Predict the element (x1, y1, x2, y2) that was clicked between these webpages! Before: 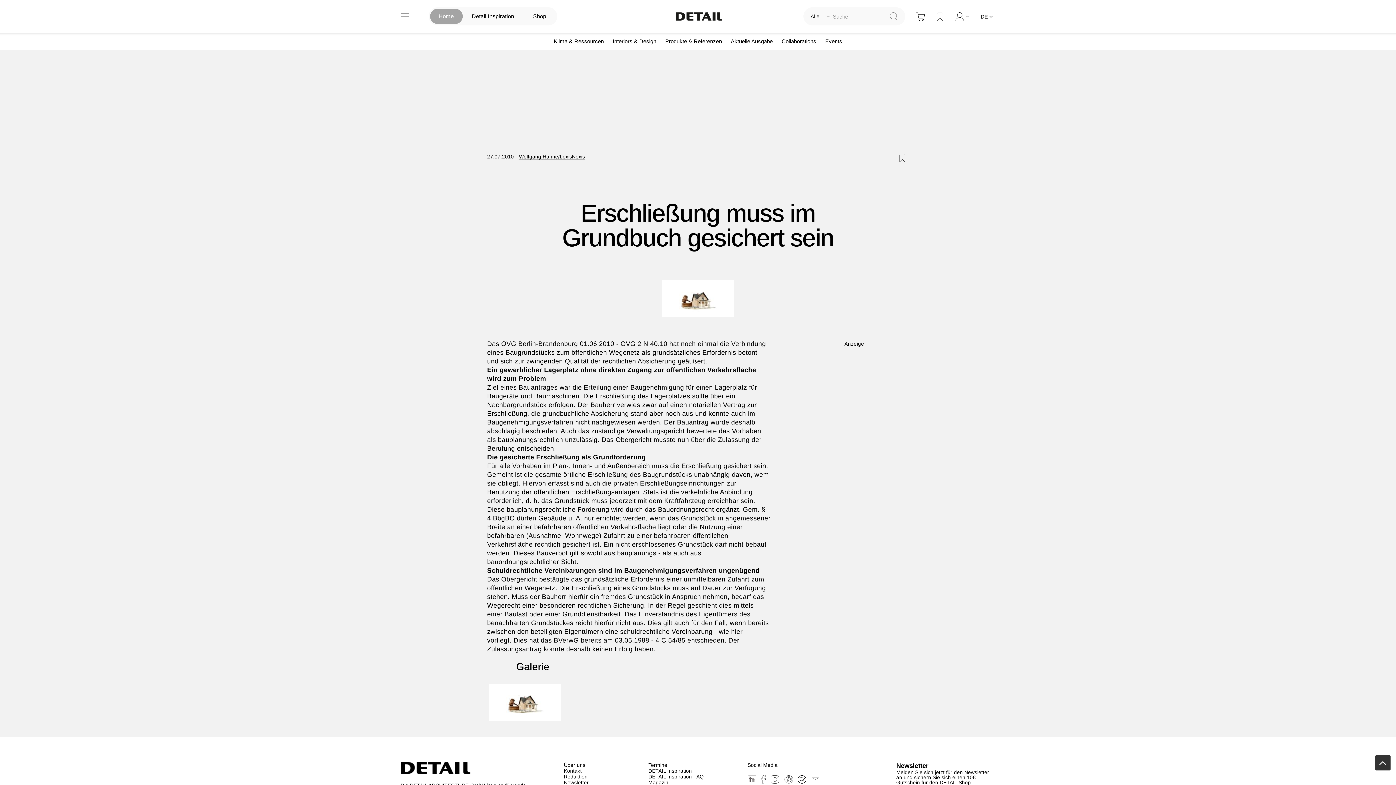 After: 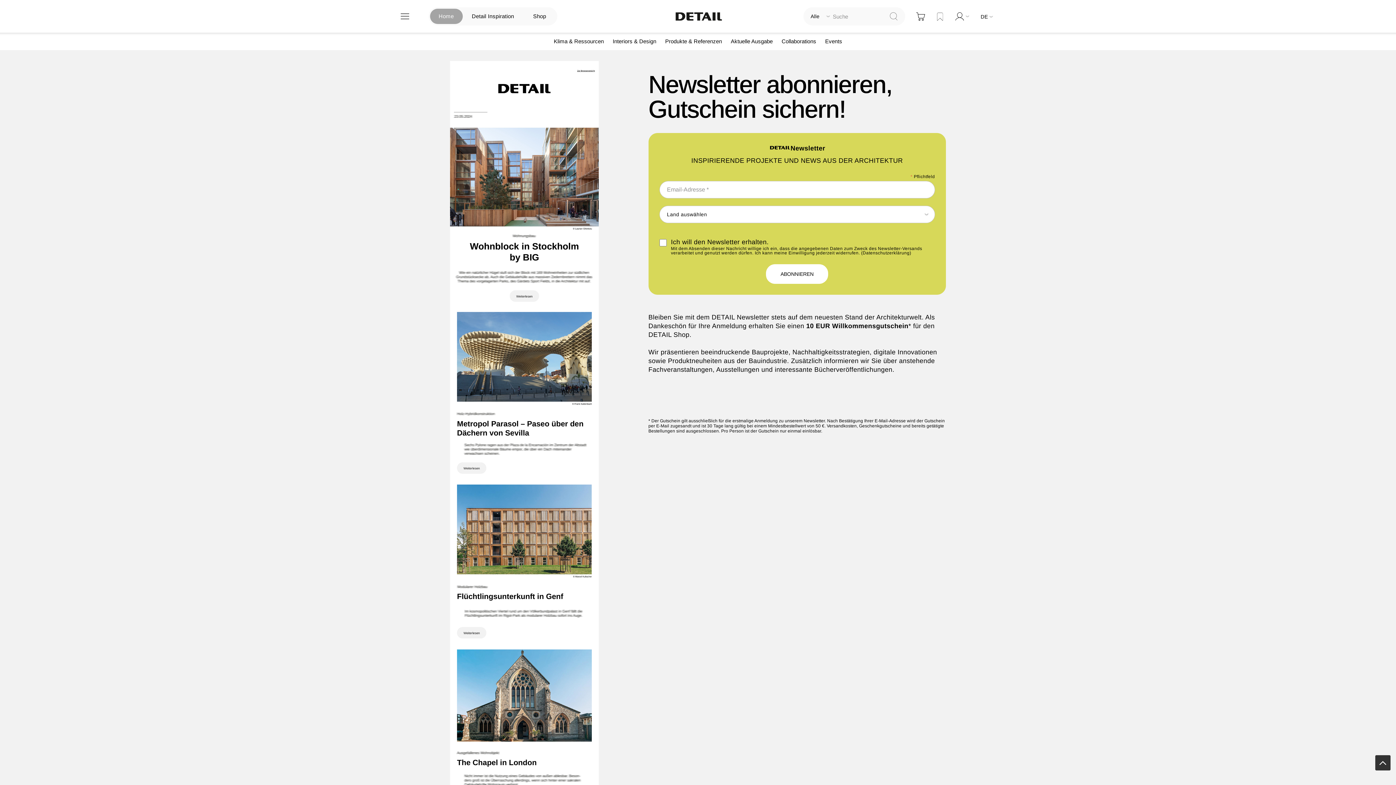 Action: bbox: (564, 779, 588, 785) label: Newsletter